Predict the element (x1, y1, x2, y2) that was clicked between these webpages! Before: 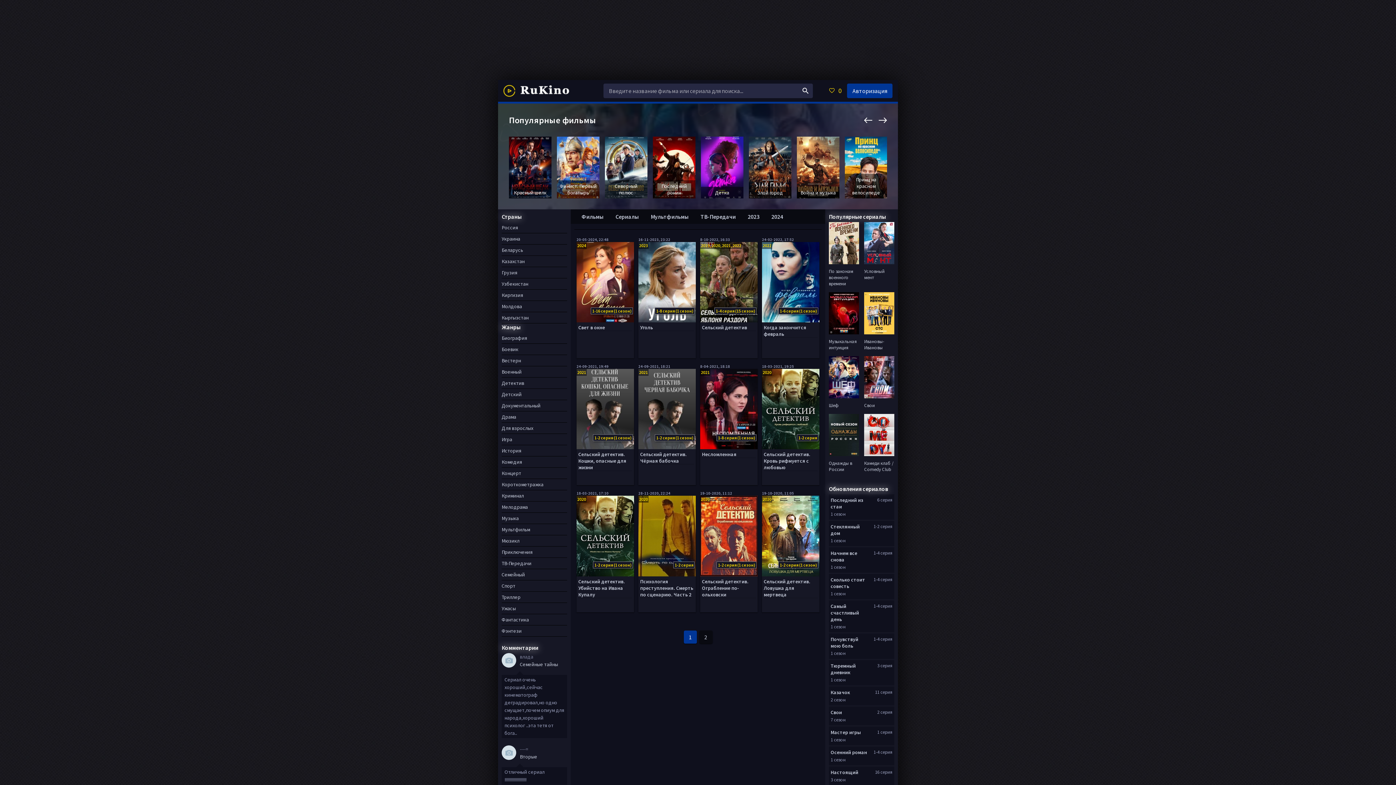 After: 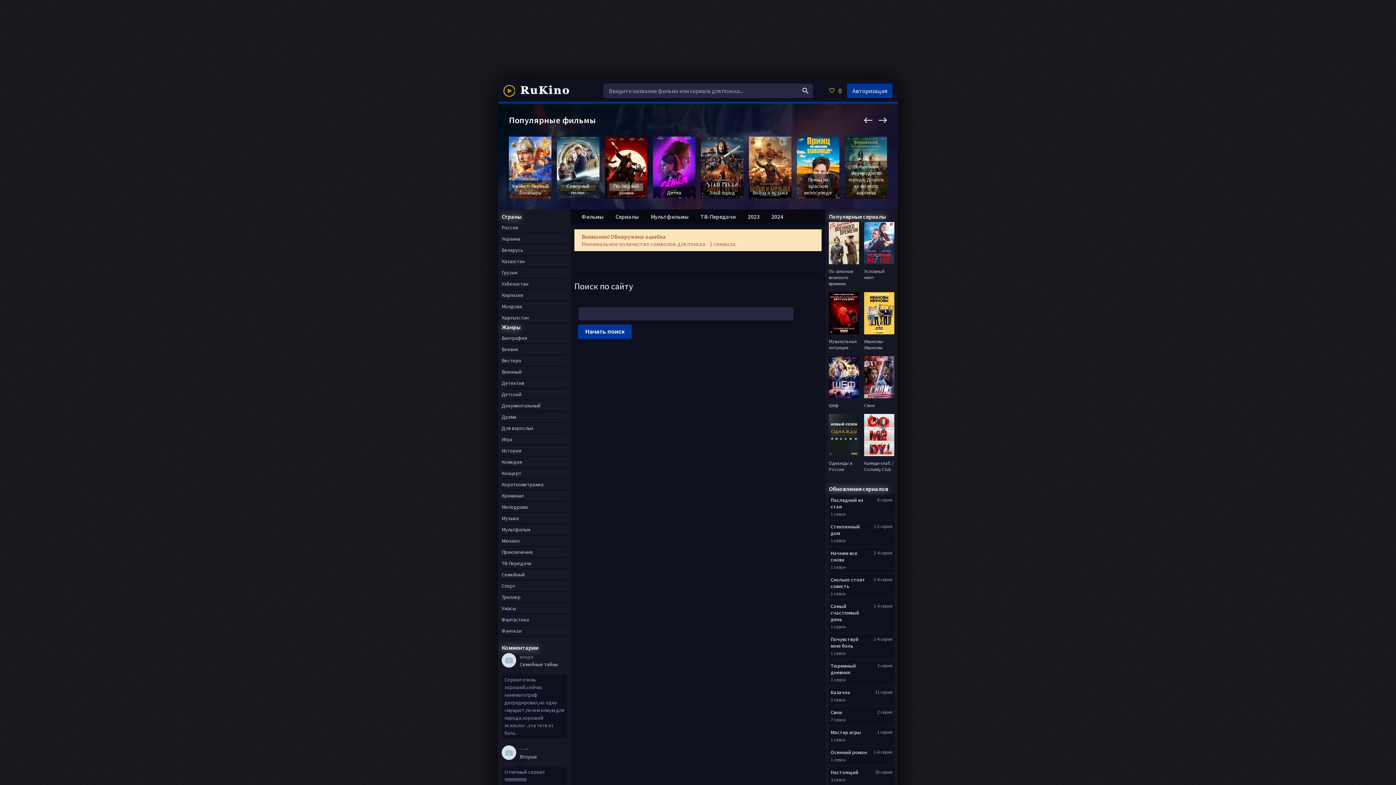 Action: bbox: (798, 83, 813, 98)